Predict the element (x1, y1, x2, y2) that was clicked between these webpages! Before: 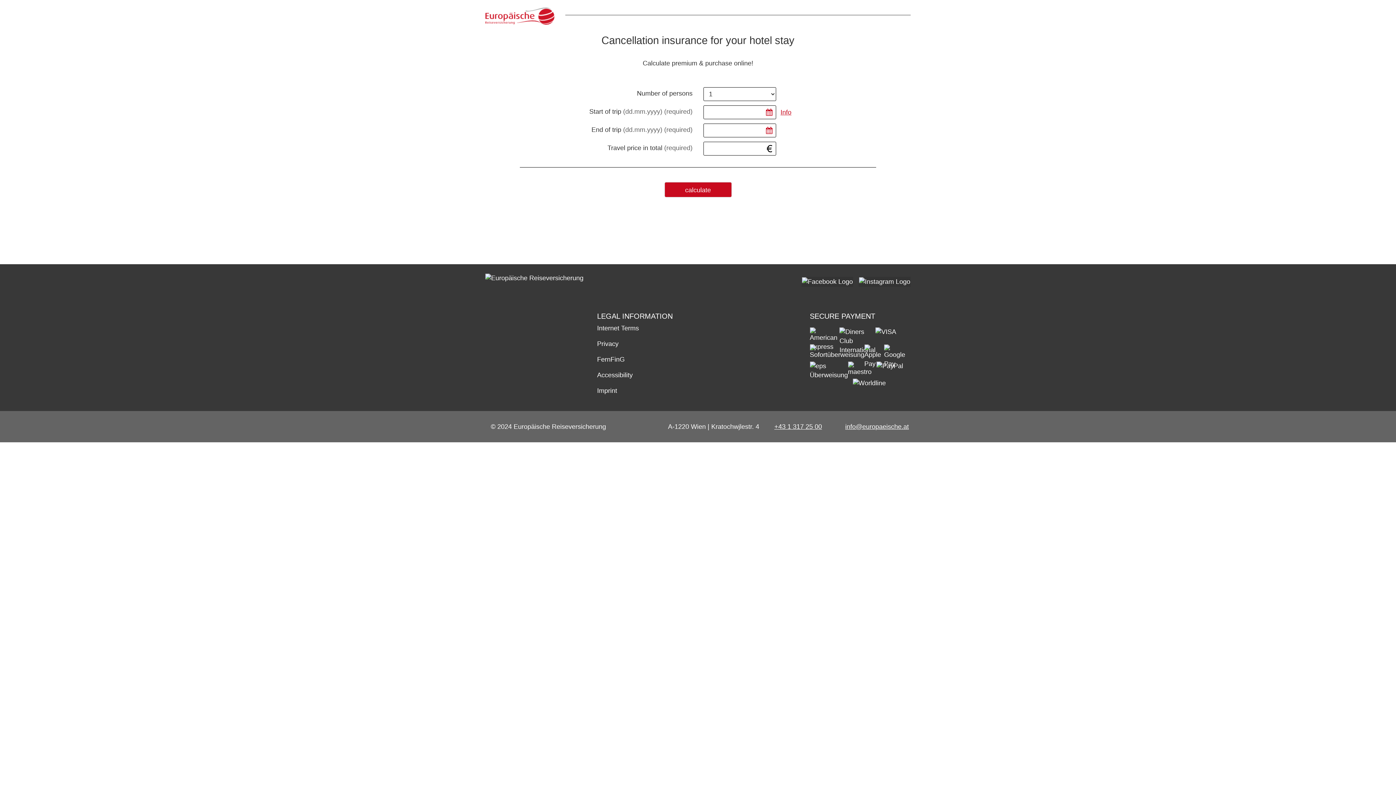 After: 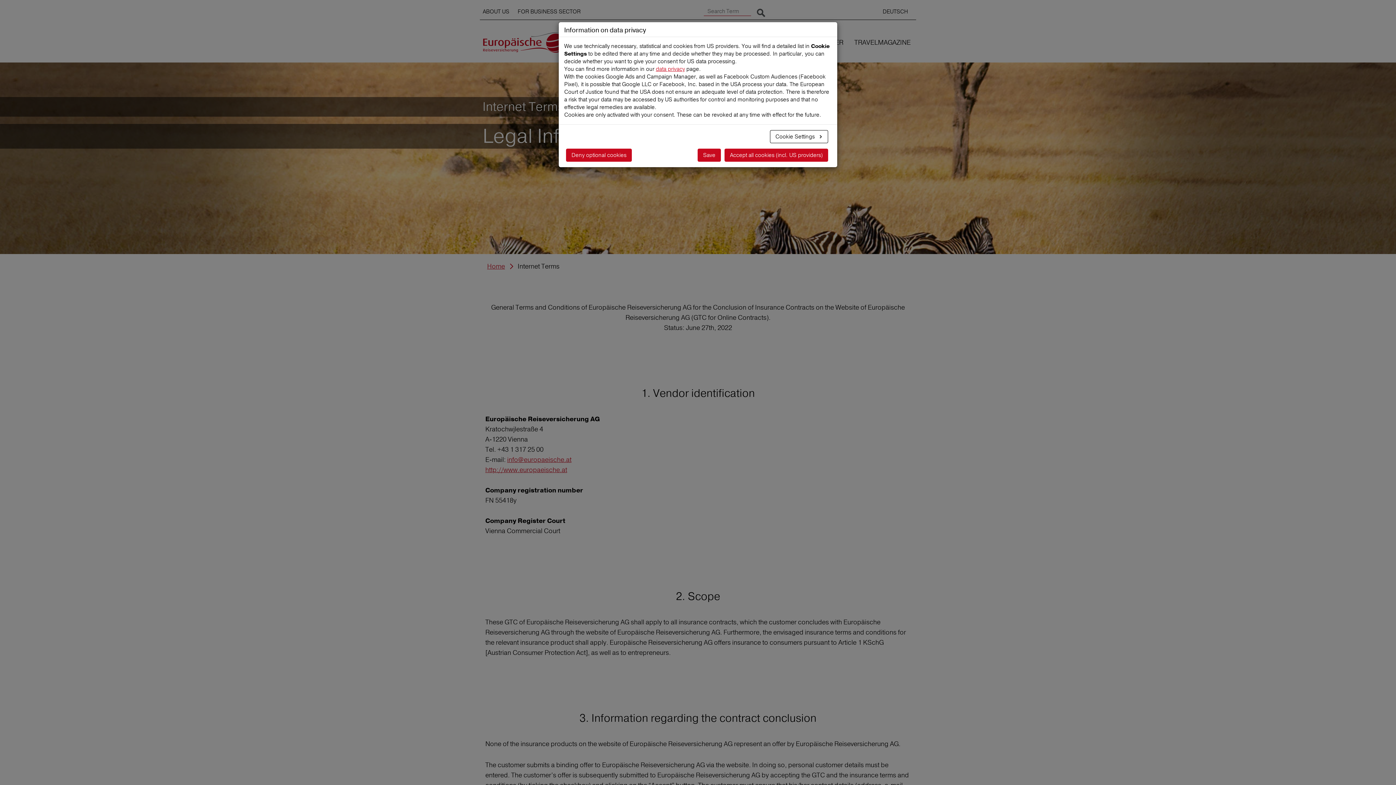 Action: label: Privacy bbox: (597, 340, 618, 347)